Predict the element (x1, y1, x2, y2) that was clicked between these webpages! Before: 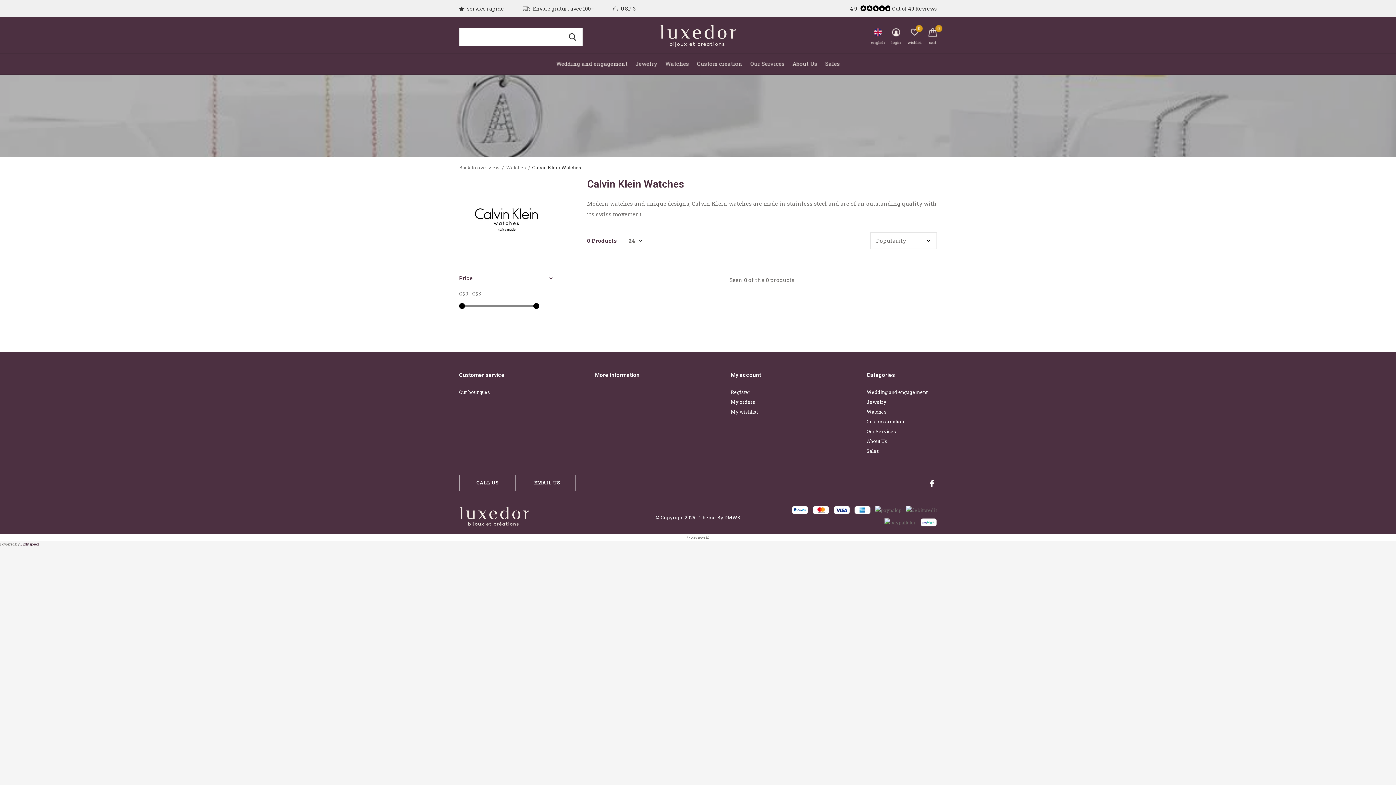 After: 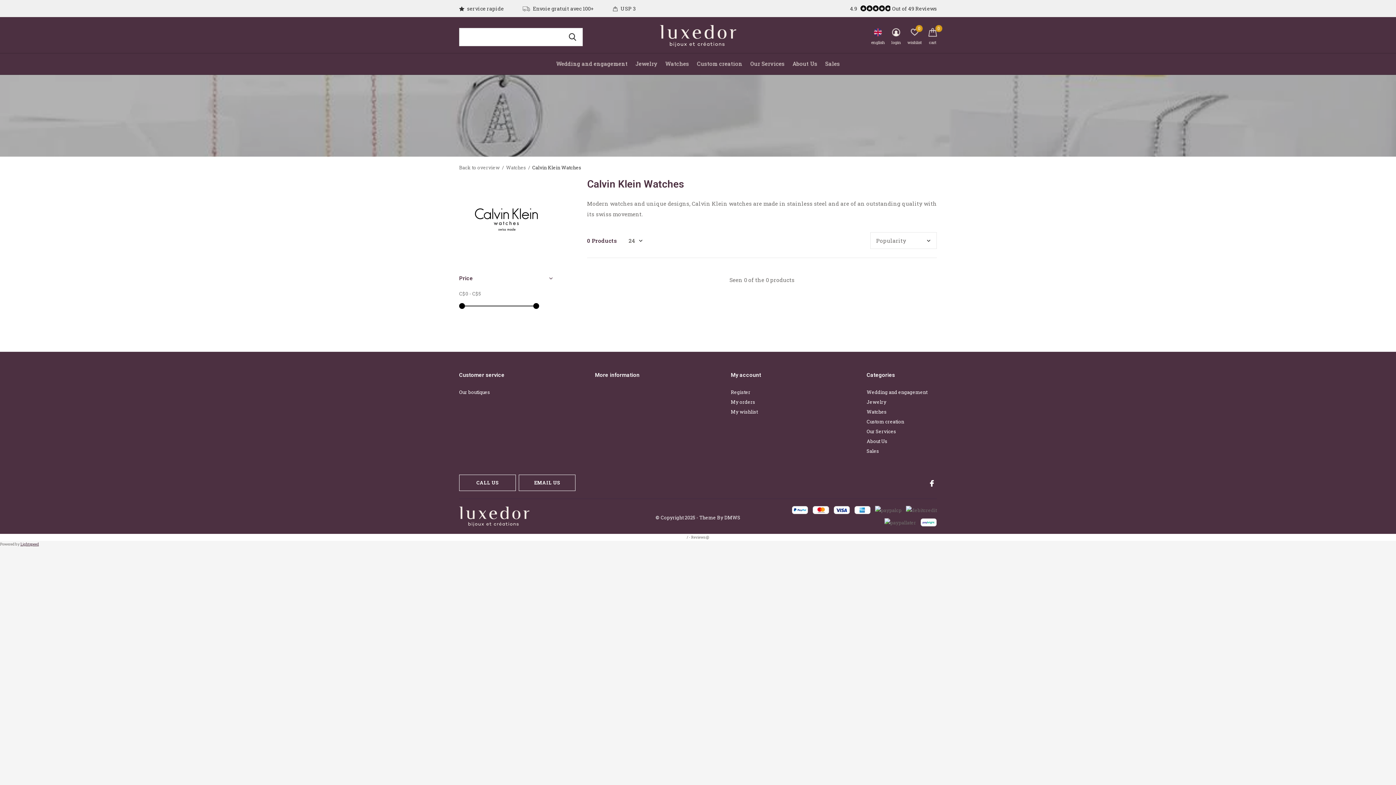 Action: bbox: (533, 303, 539, 309)